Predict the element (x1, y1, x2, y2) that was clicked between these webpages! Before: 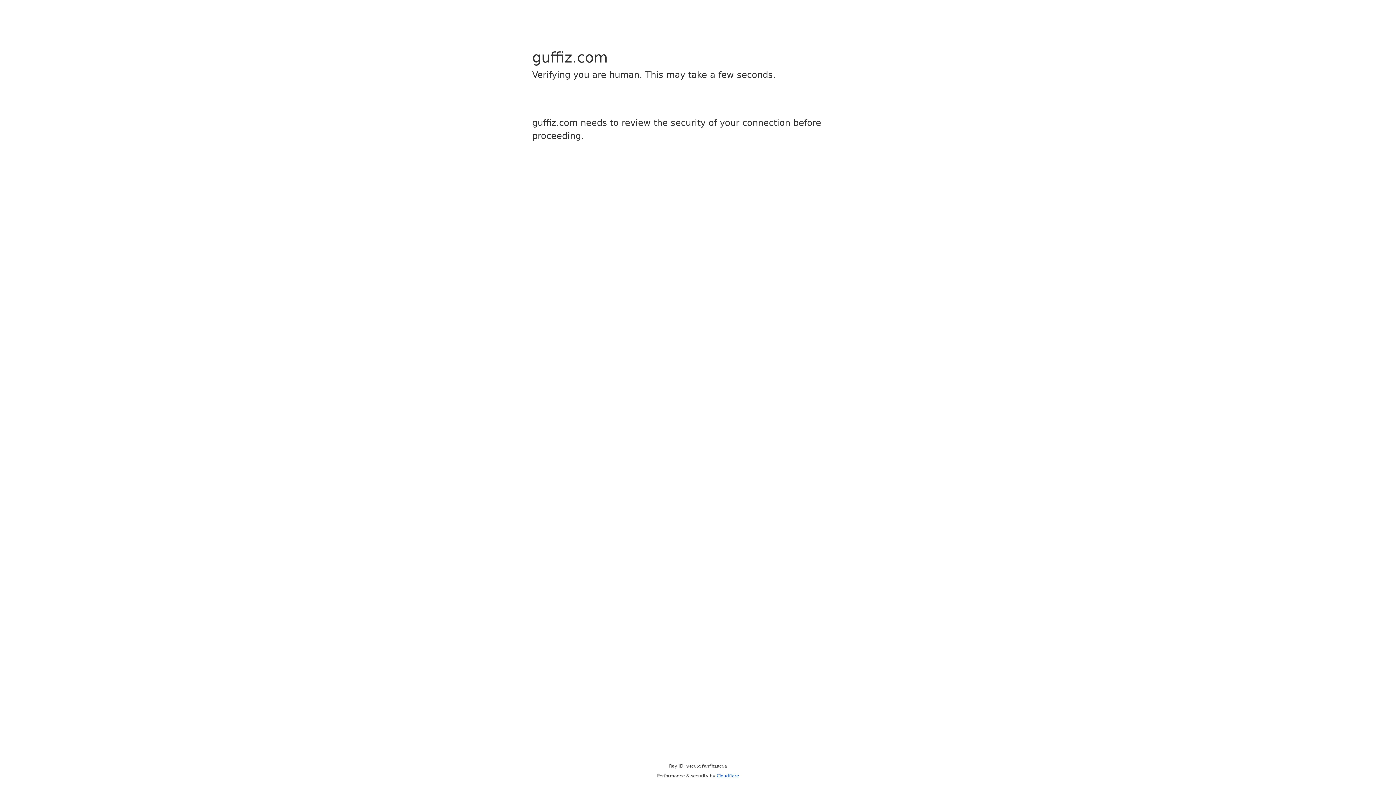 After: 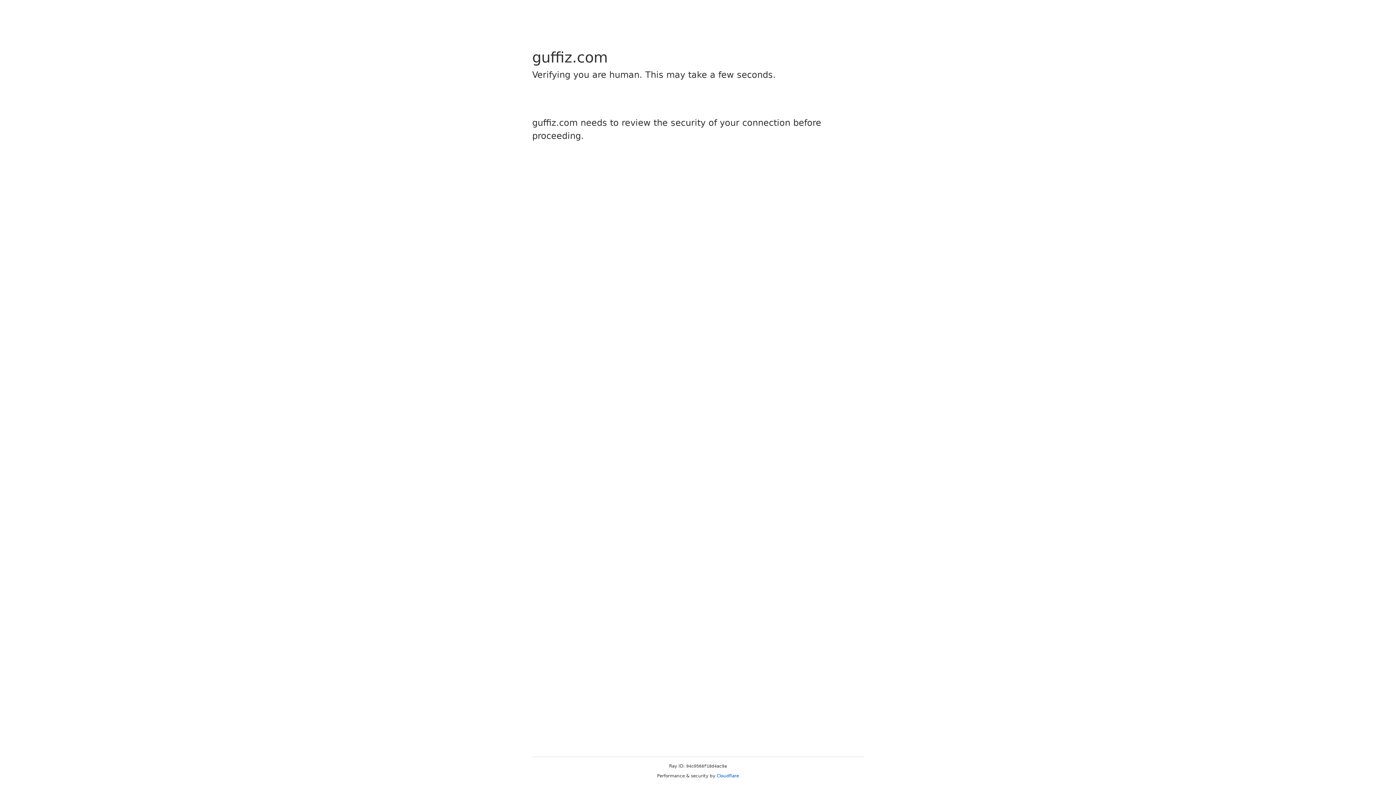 Action: label: Cloudflare bbox: (716, 773, 739, 778)